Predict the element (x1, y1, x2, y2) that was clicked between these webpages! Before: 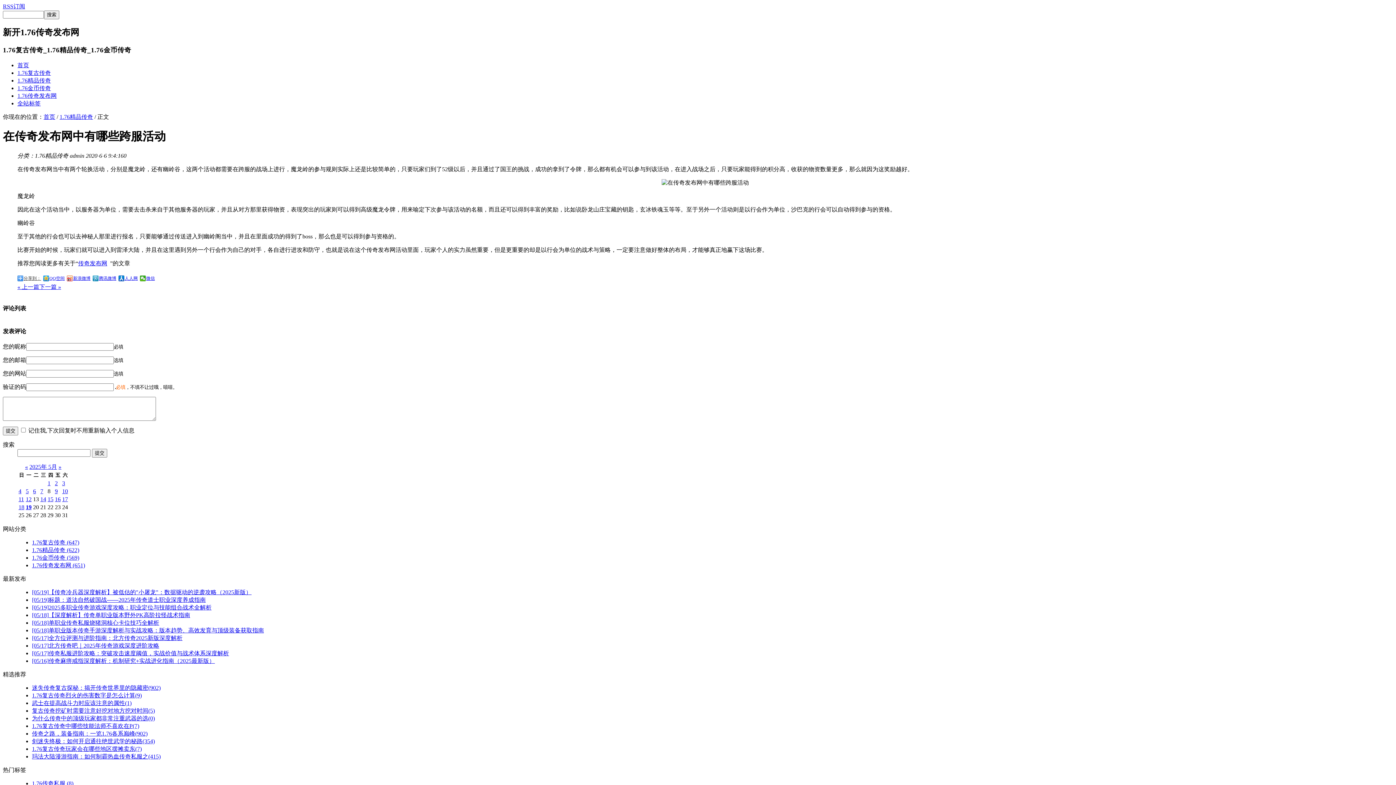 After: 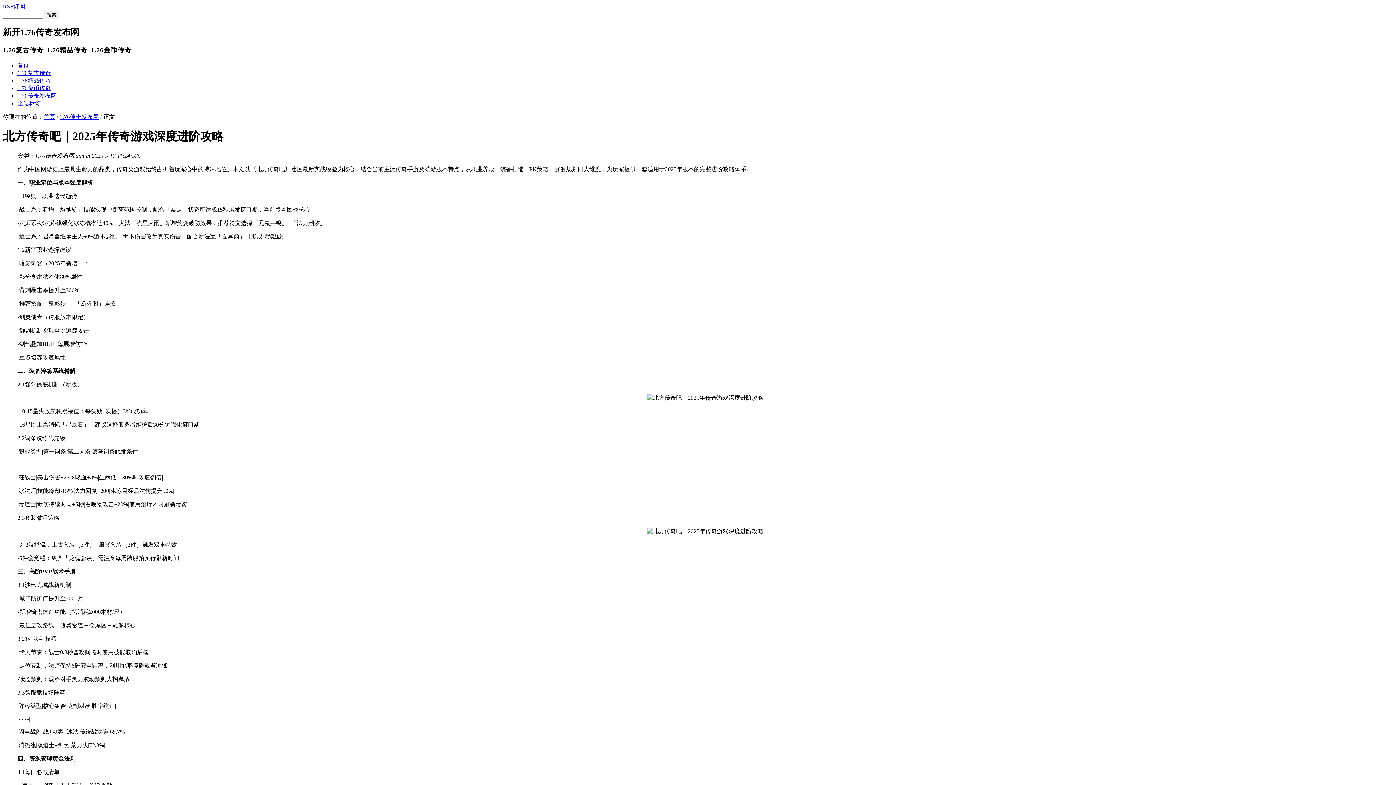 Action: bbox: (32, 643, 159, 649) label: [05/17]北方传奇吧｜2025年传奇游戏深度进阶攻略